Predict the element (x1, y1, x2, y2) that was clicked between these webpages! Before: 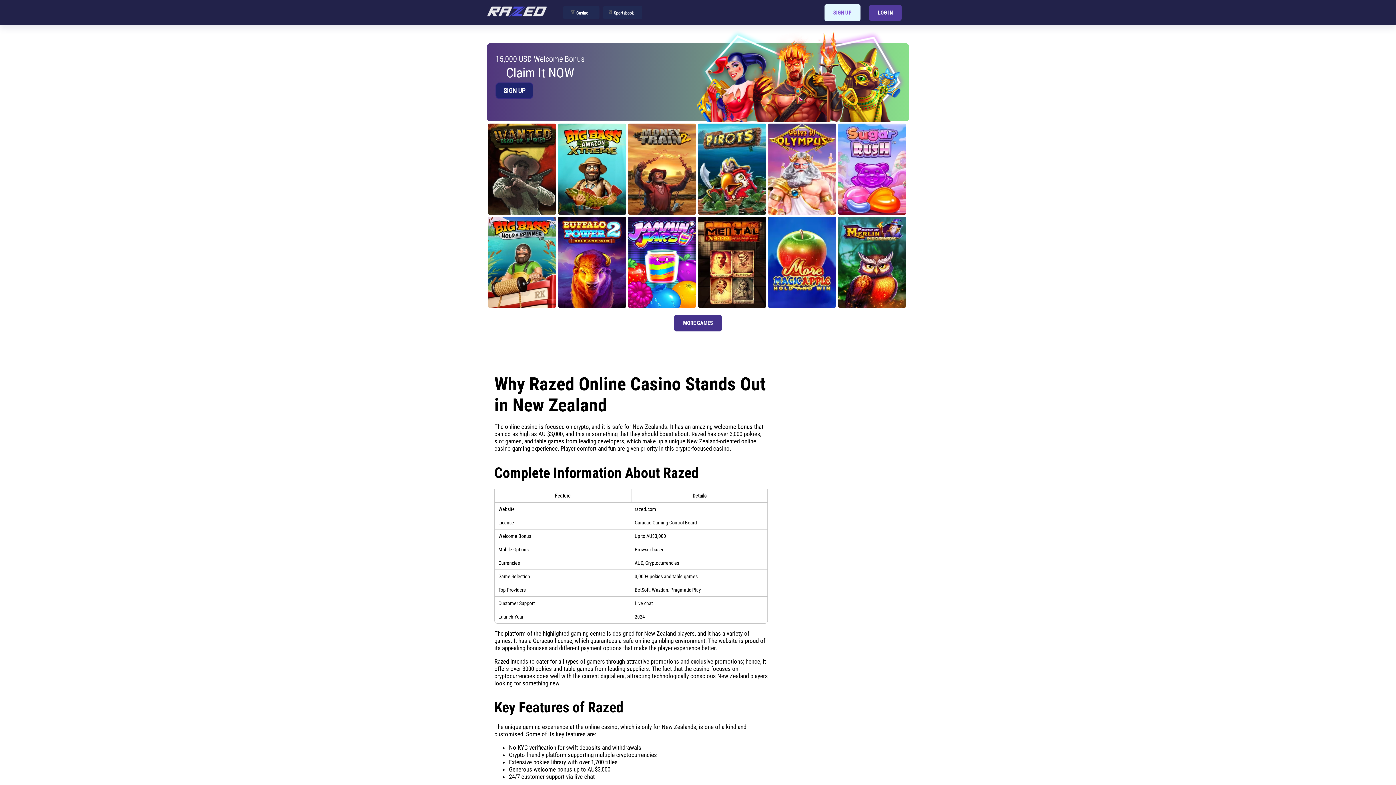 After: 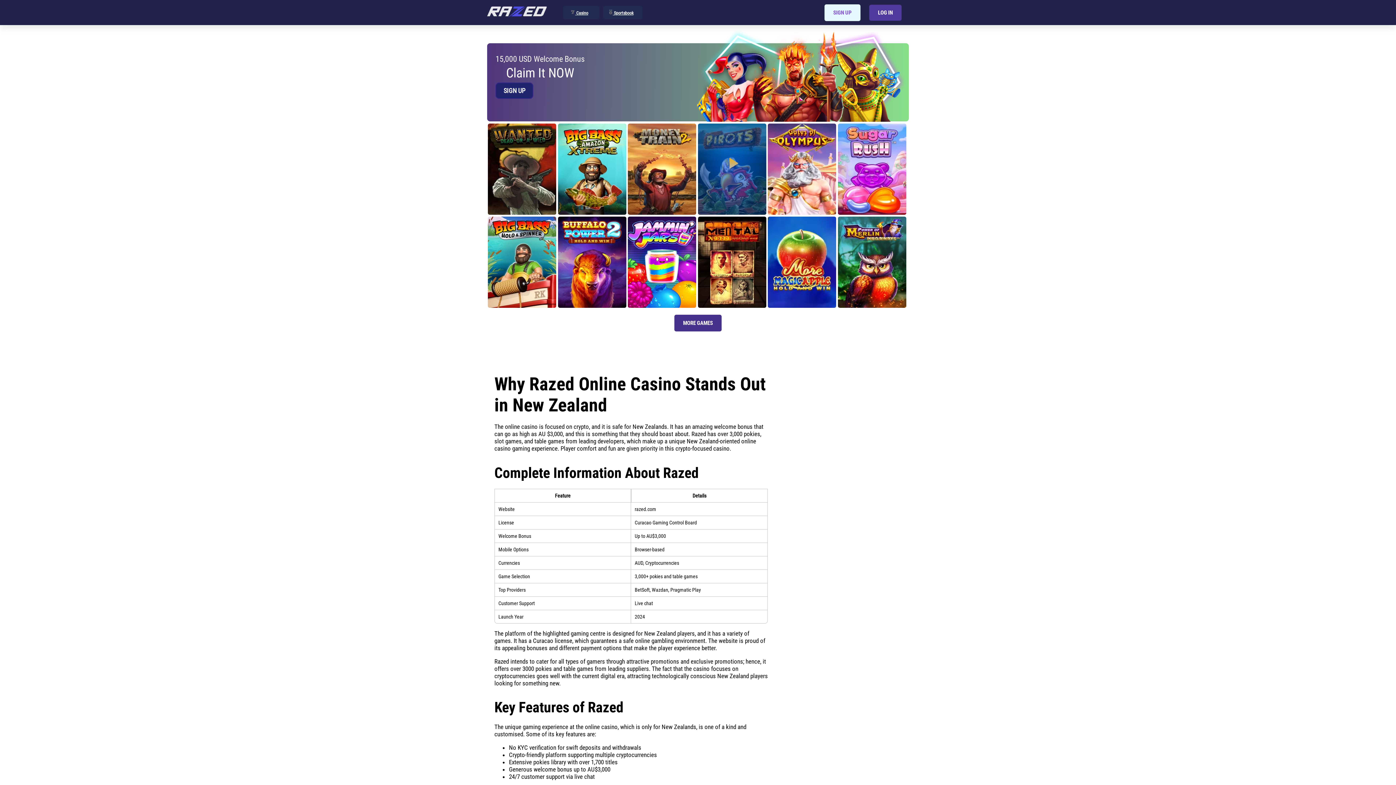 Action: bbox: (728, 157, 739, 171)